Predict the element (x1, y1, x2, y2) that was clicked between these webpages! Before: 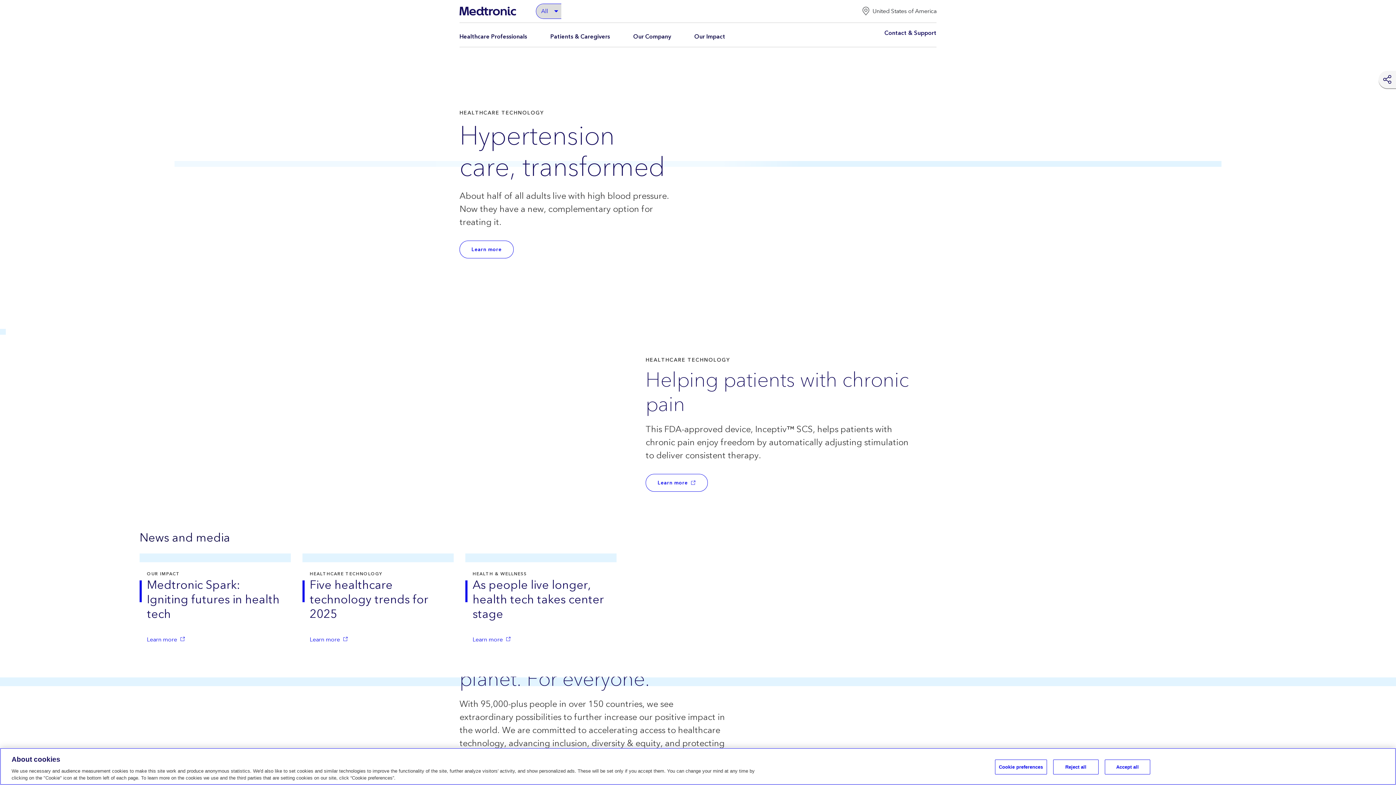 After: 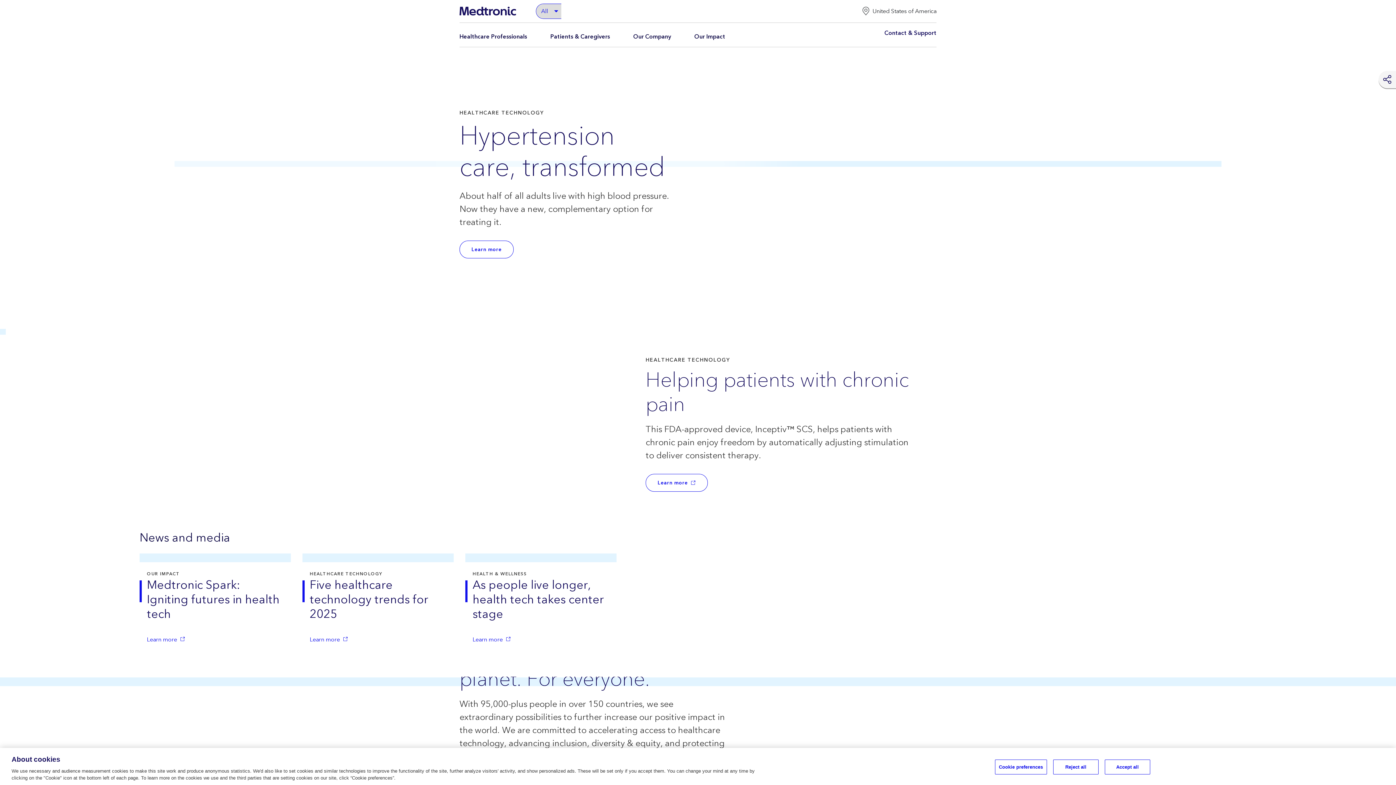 Action: bbox: (861, 6, 936, 16) label: United States of America